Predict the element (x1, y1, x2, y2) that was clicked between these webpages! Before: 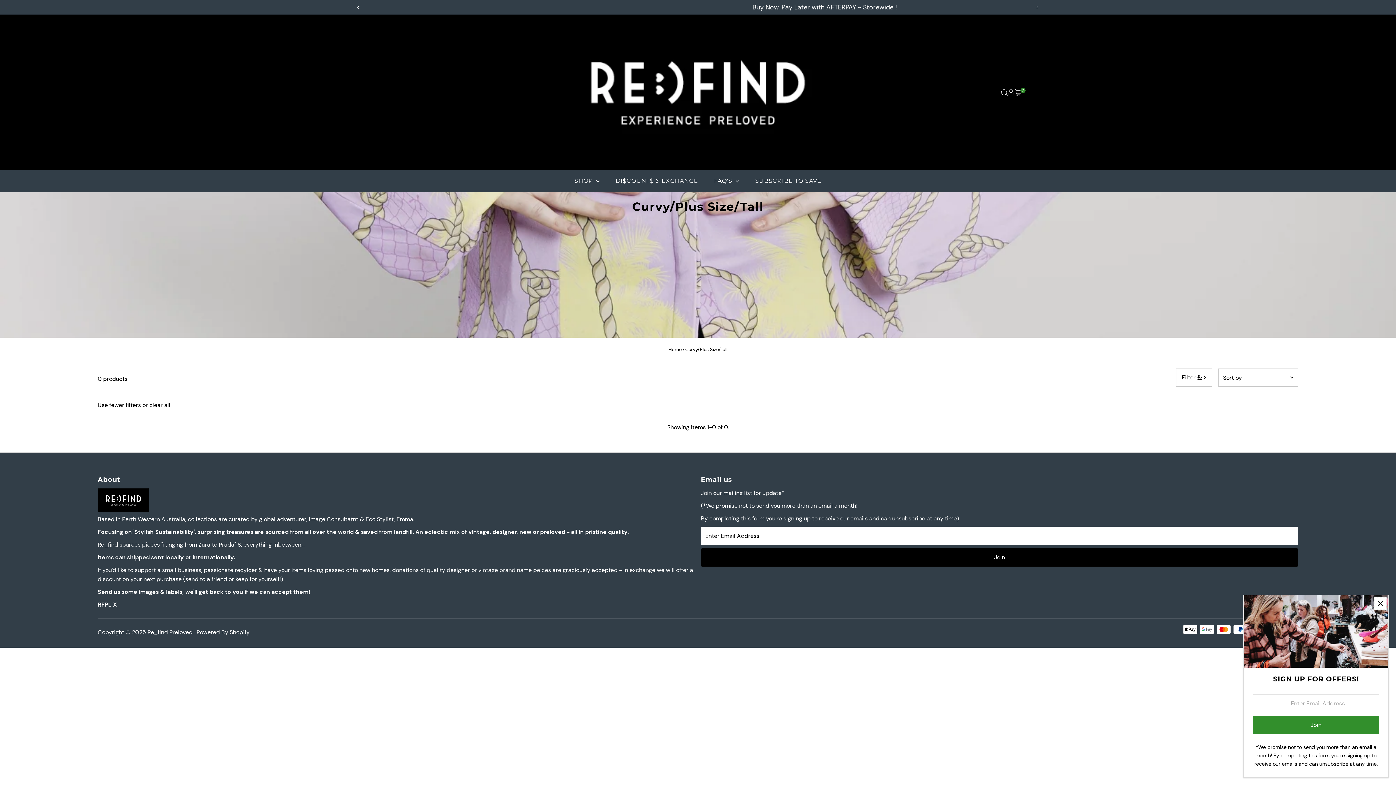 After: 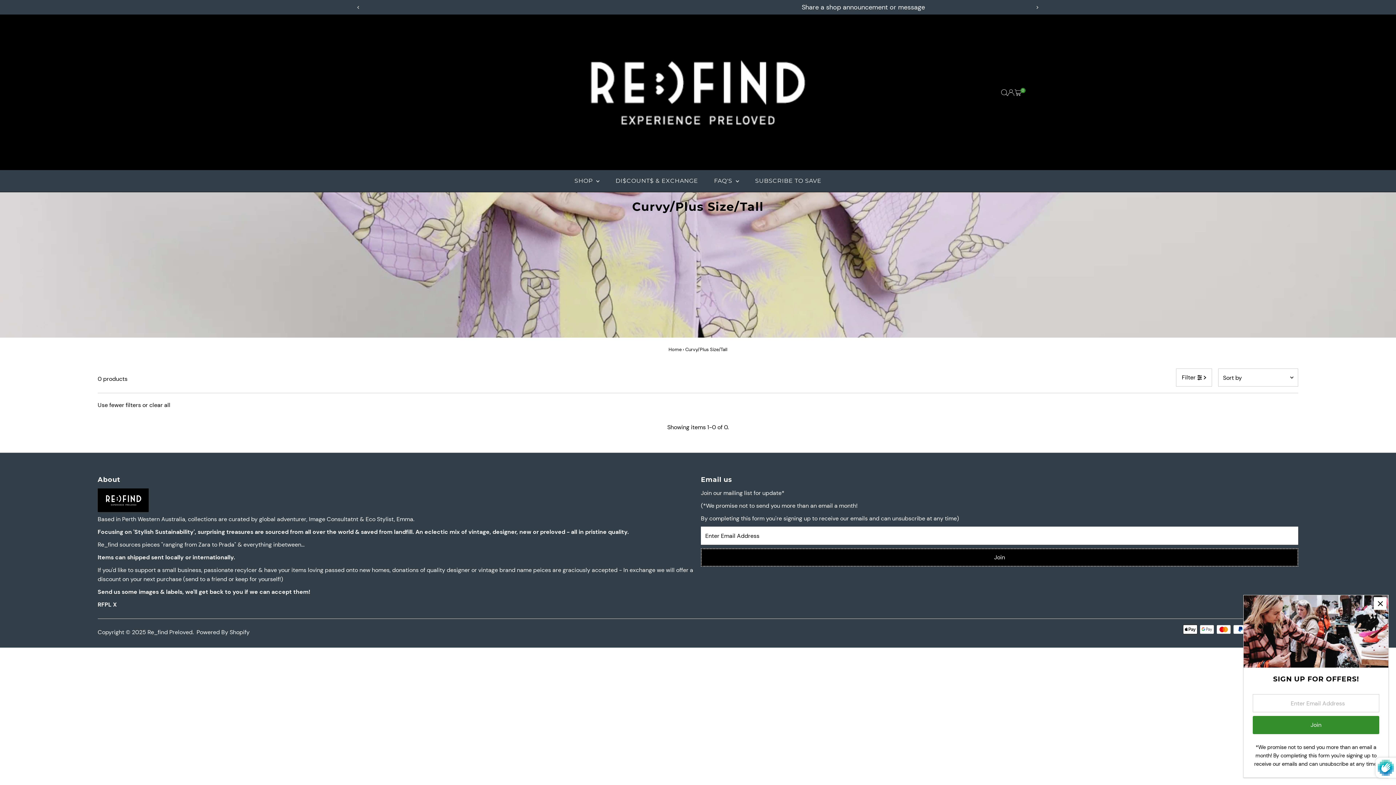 Action: label: Join bbox: (701, 548, 1298, 567)